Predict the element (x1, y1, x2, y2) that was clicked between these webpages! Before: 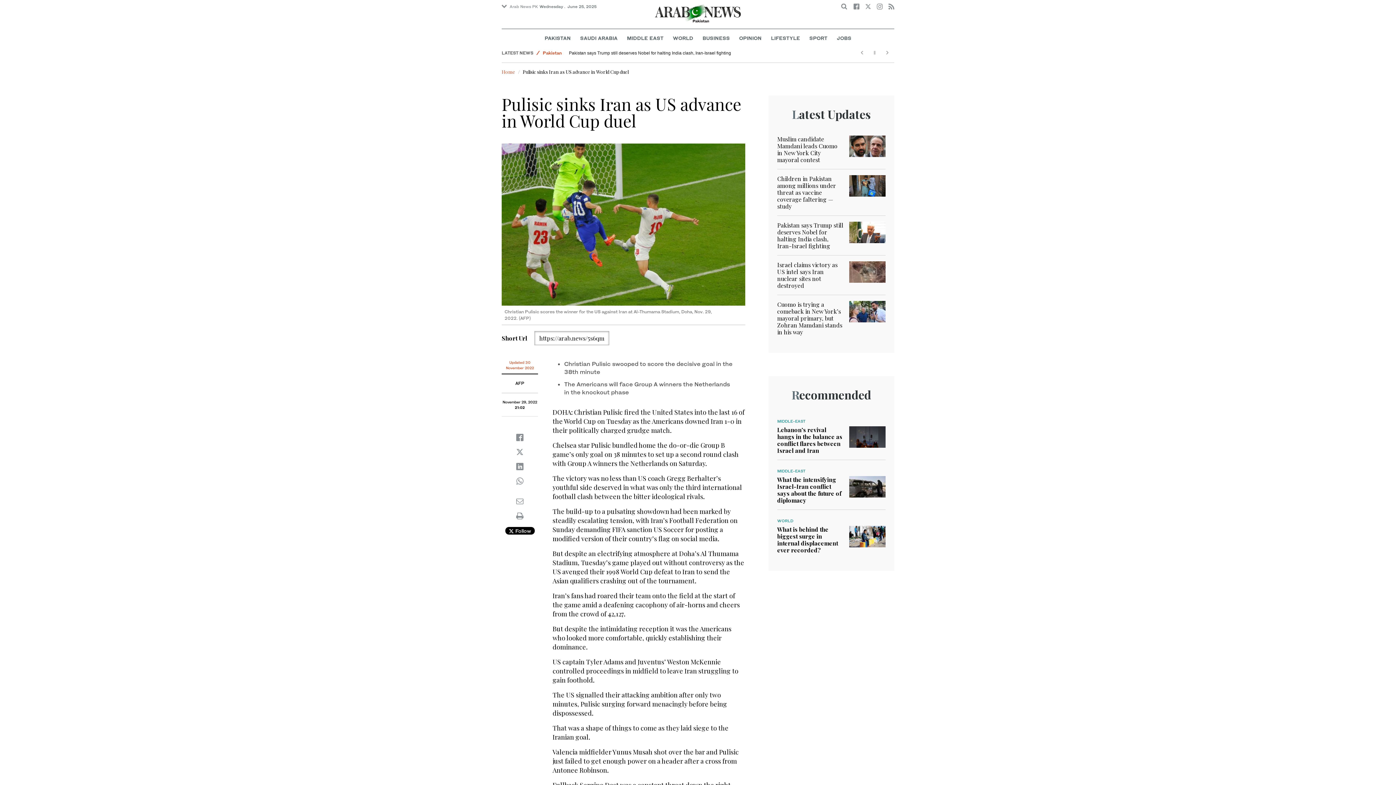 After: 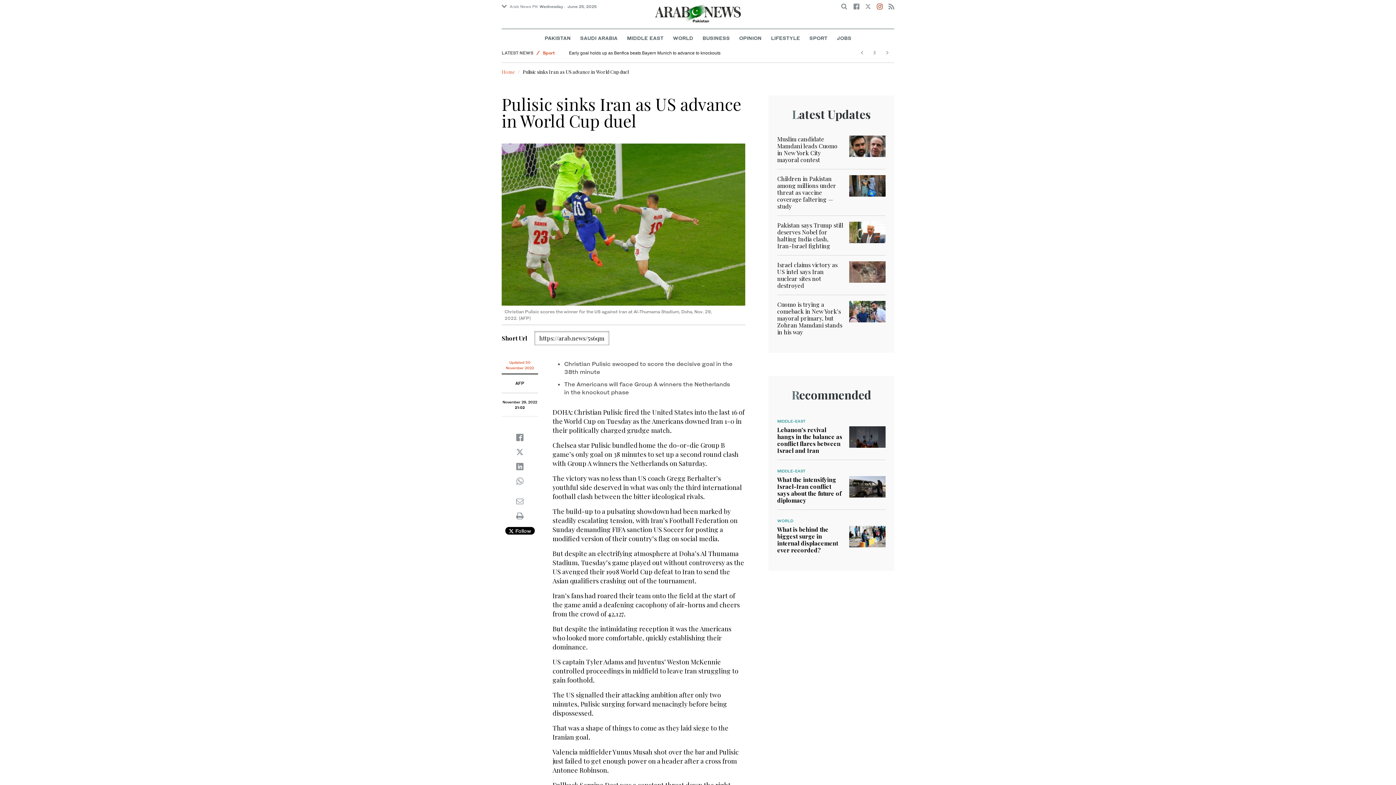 Action: bbox: (877, 3, 882, 9)